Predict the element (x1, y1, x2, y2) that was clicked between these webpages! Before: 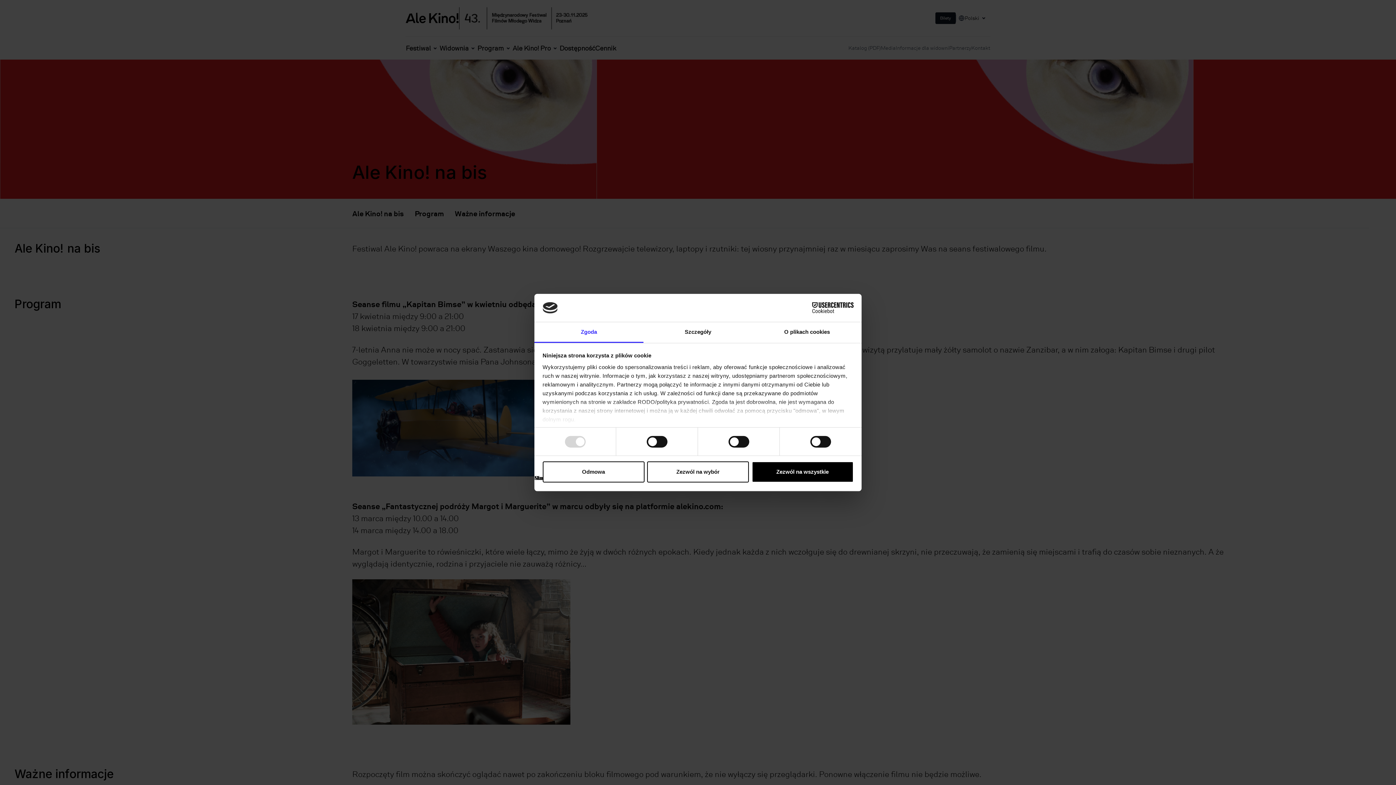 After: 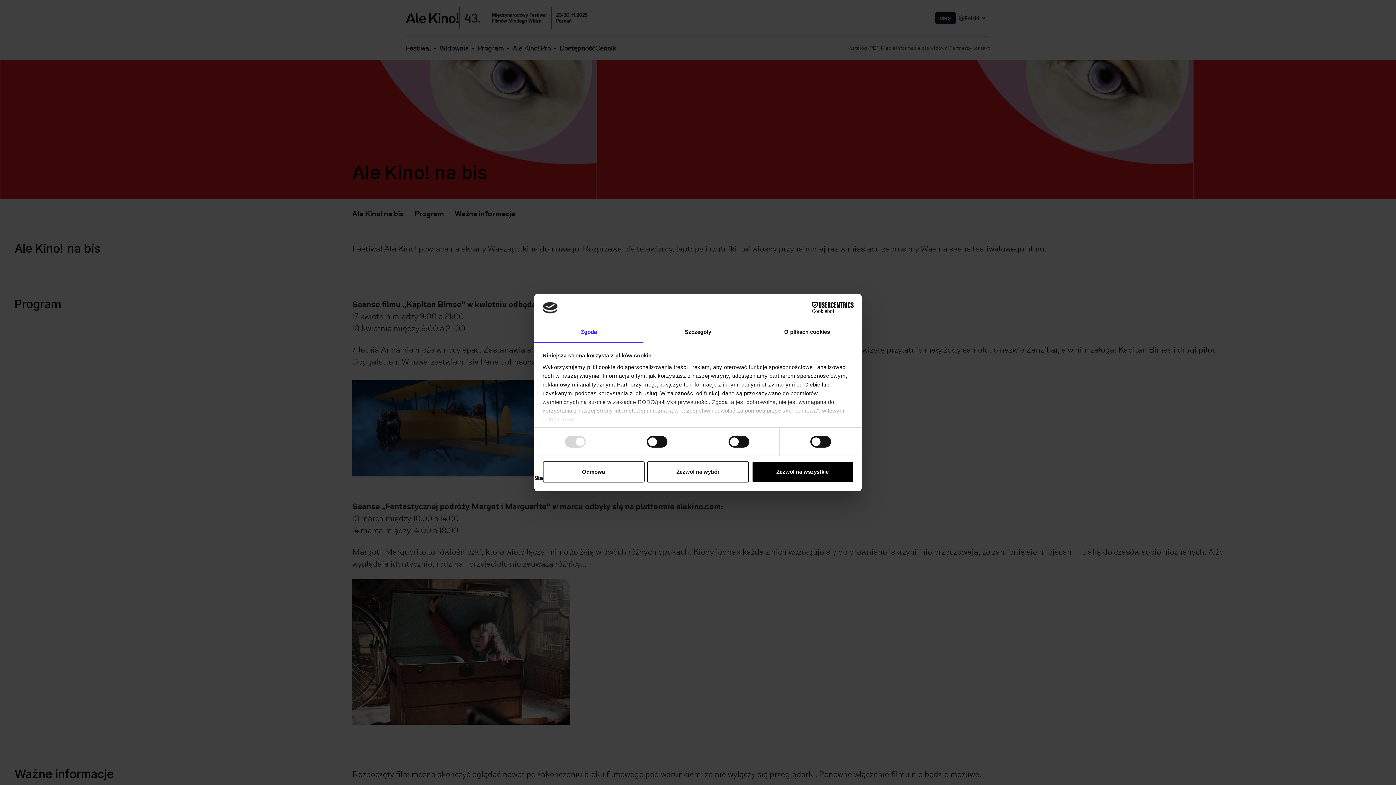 Action: label: Cookiebot - opens in a new window bbox: (790, 302, 853, 313)